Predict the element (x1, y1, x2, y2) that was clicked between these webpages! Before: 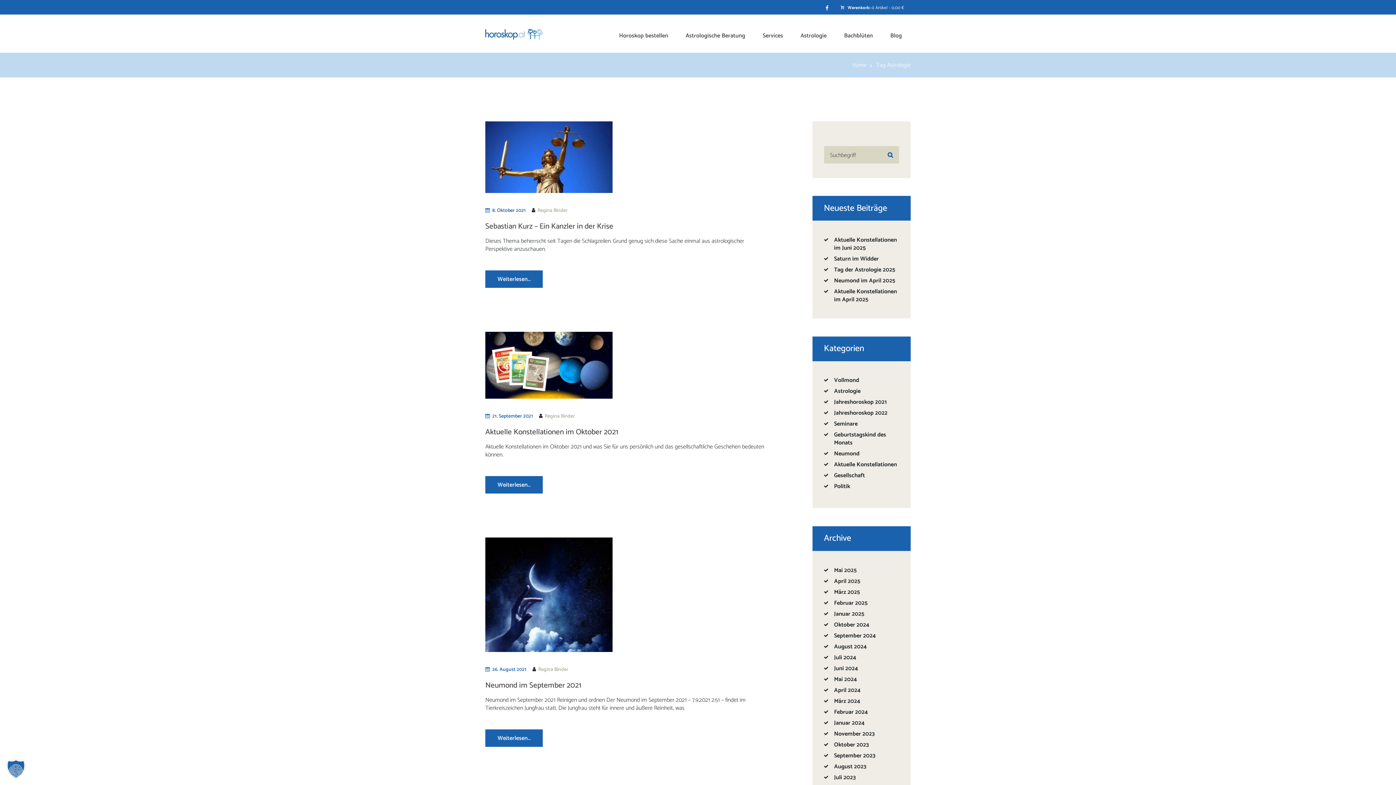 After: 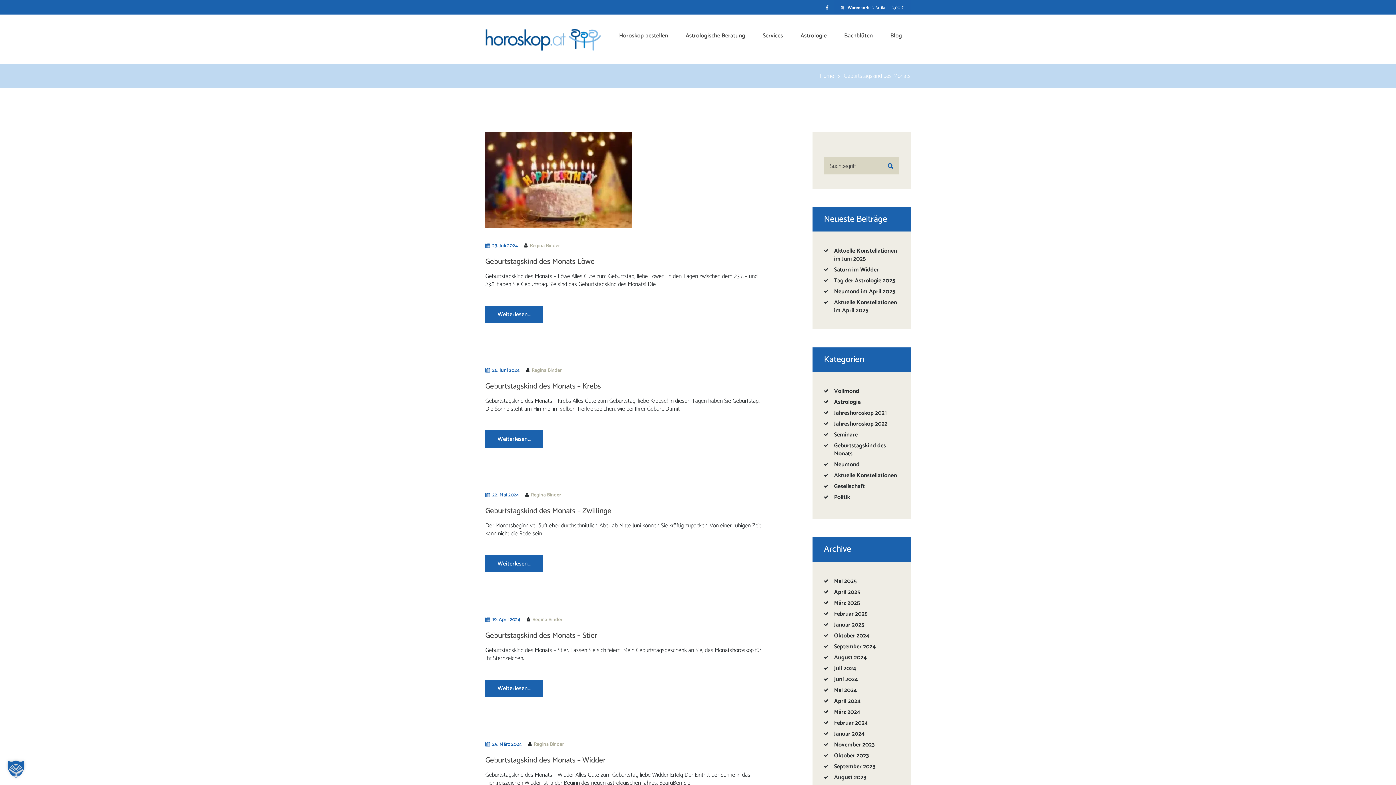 Action: bbox: (834, 430, 886, 448) label: Geburtstagskind des Monats